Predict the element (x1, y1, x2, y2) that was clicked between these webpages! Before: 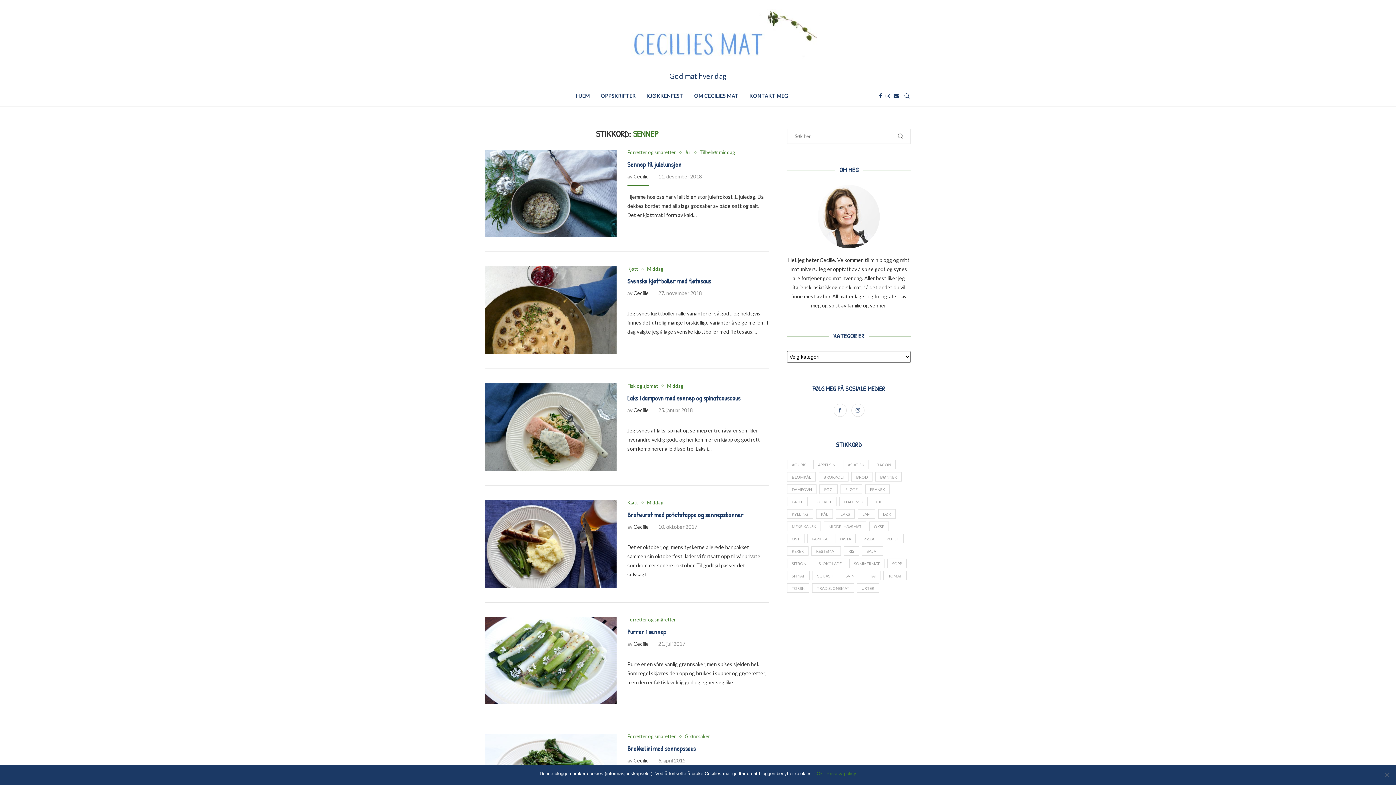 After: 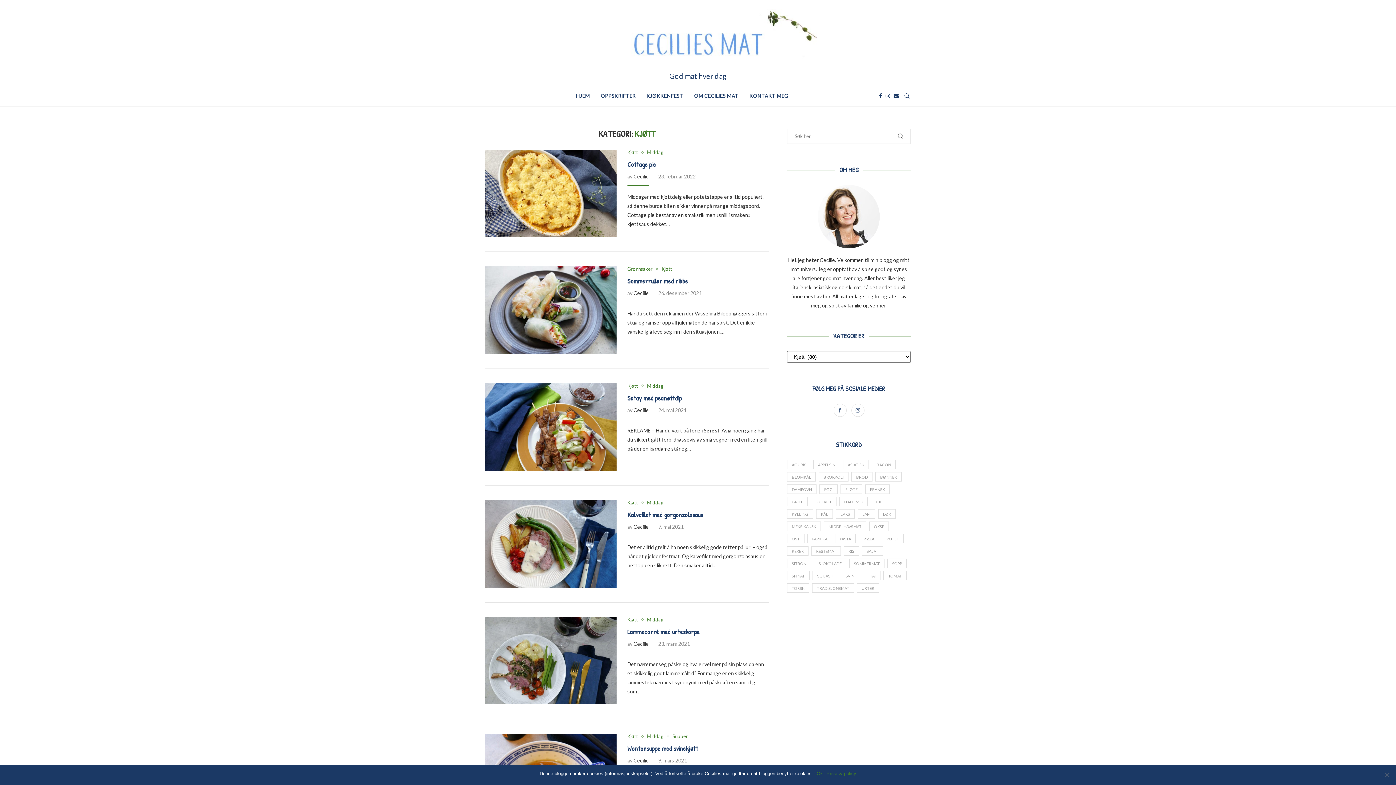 Action: bbox: (627, 266, 641, 272) label: Kjøtt